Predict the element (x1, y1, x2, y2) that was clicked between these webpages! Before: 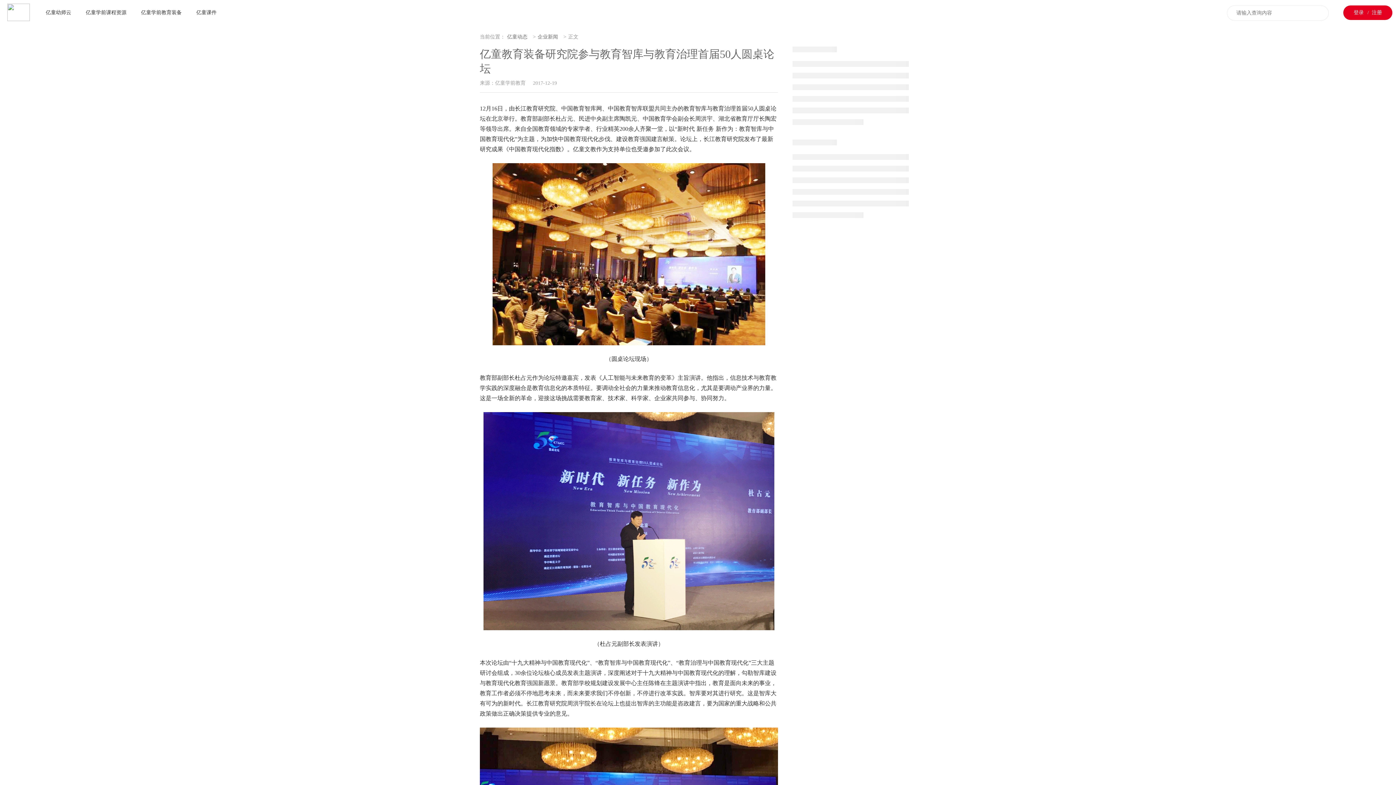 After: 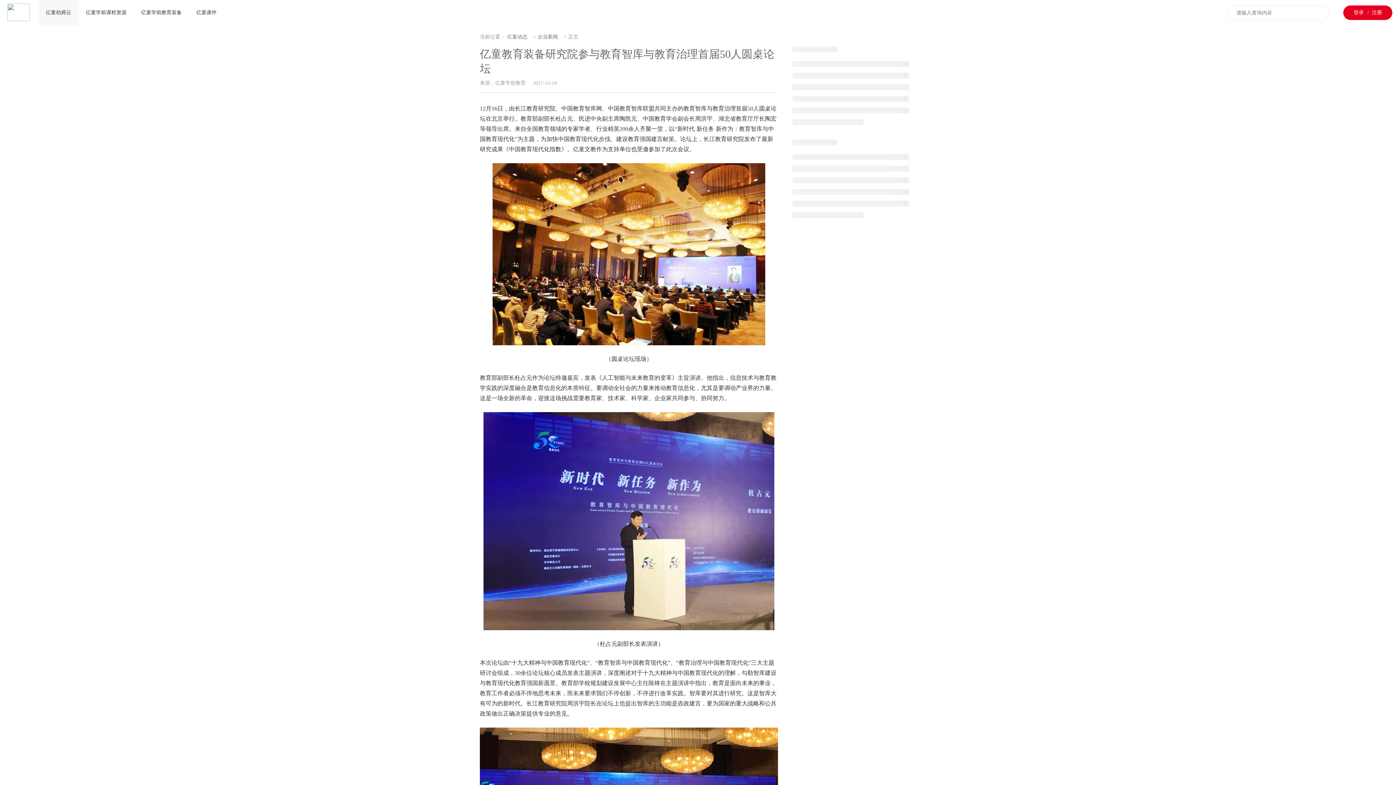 Action: label: 亿童幼师云 bbox: (38, 0, 78, 25)